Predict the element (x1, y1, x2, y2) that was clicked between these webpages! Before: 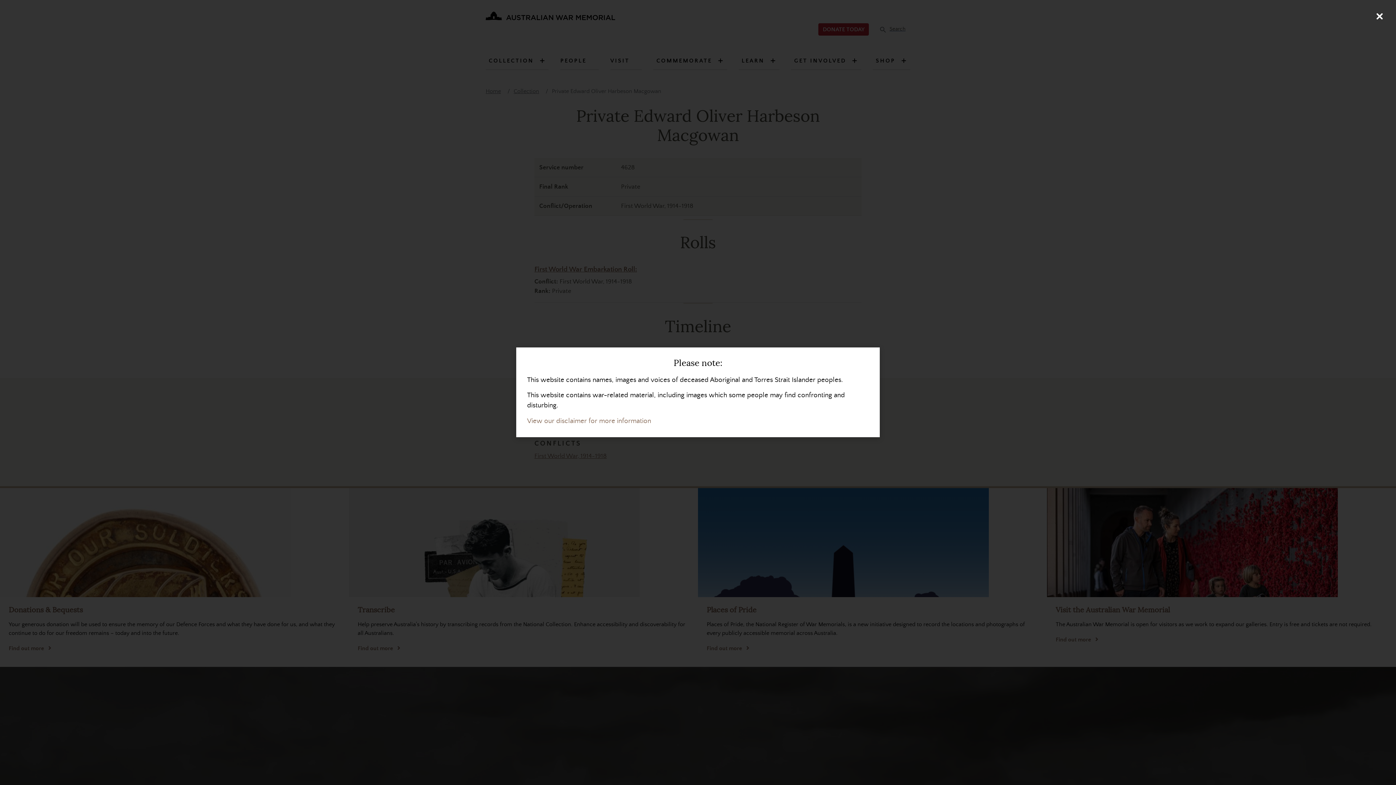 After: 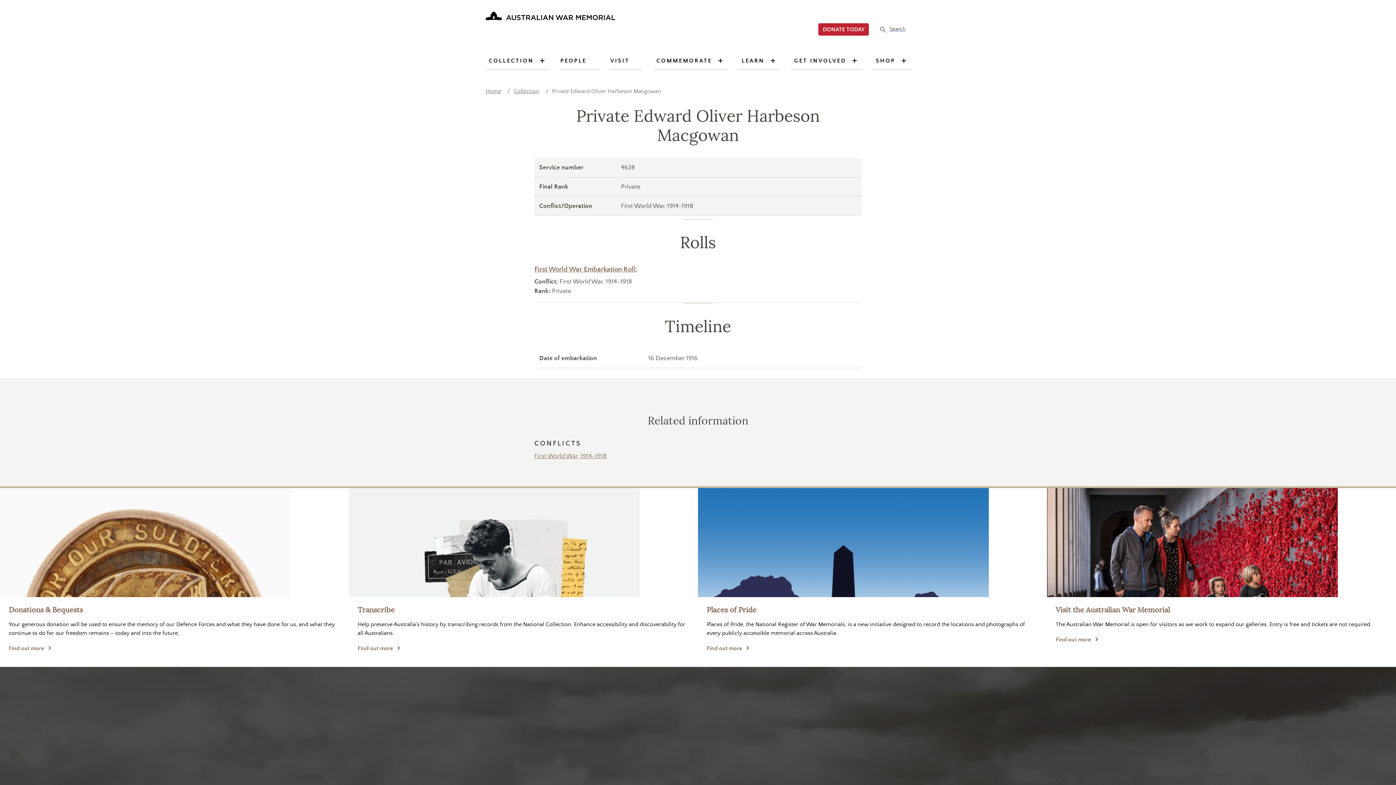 Action: bbox: (1370, 7, 1389, 25) label: Close (Press escape to close)